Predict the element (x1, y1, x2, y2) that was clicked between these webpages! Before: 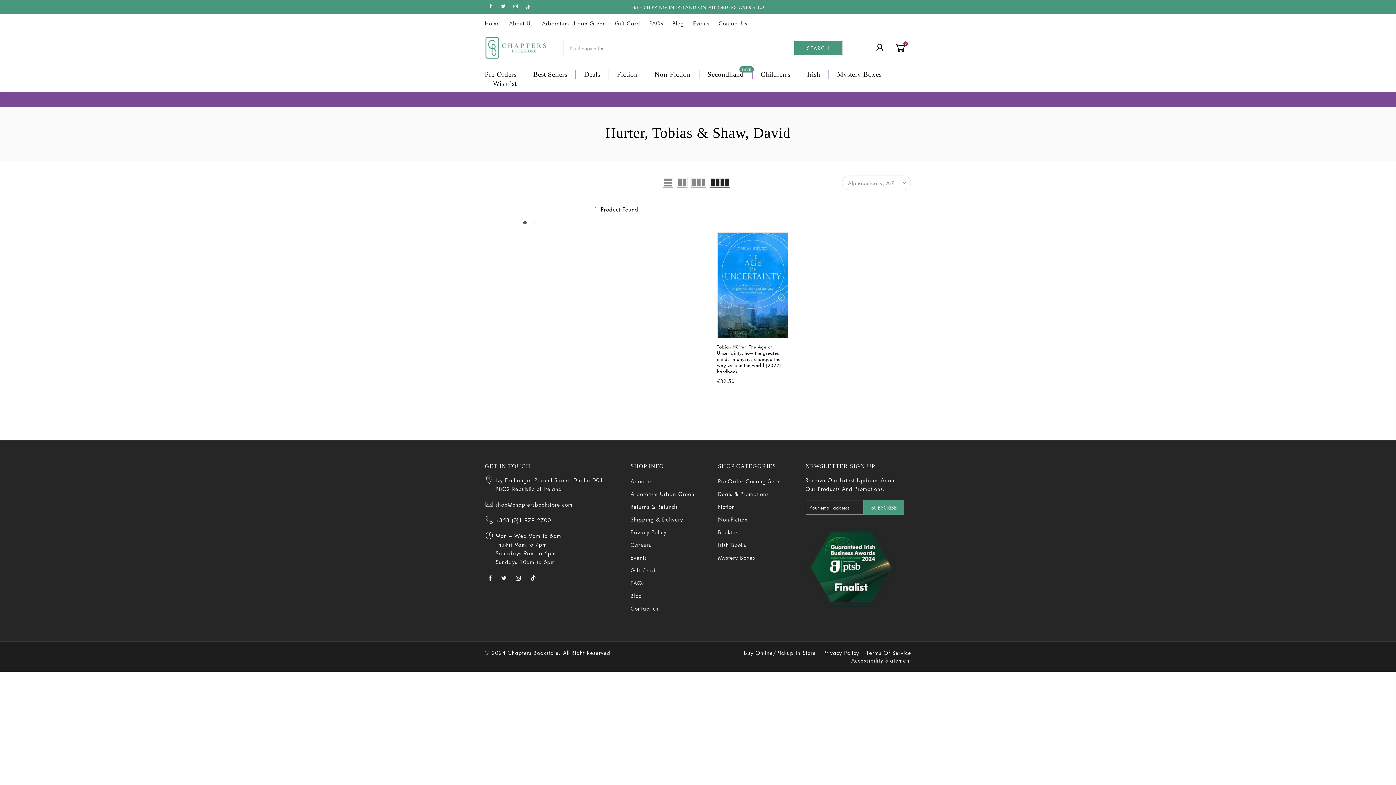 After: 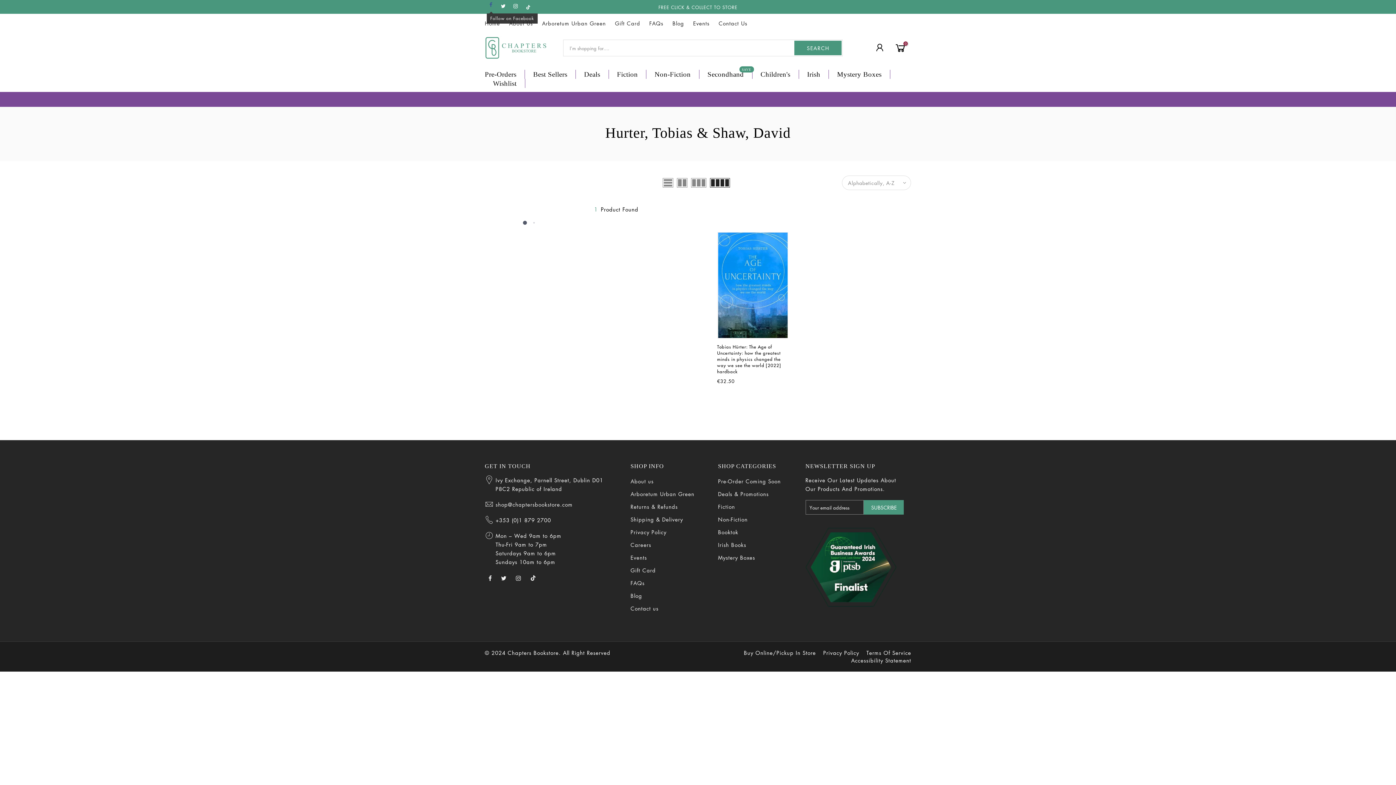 Action: bbox: (486, 1, 496, 12)